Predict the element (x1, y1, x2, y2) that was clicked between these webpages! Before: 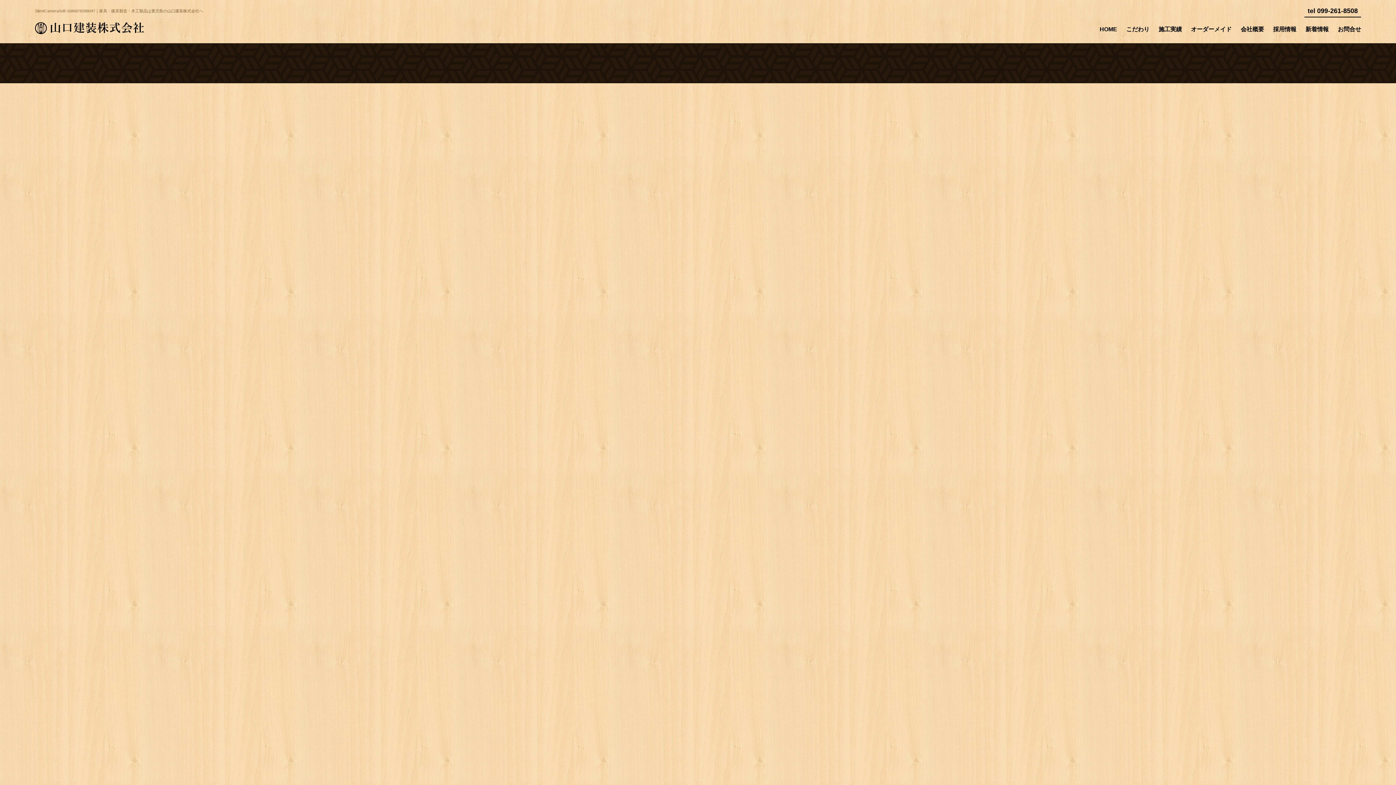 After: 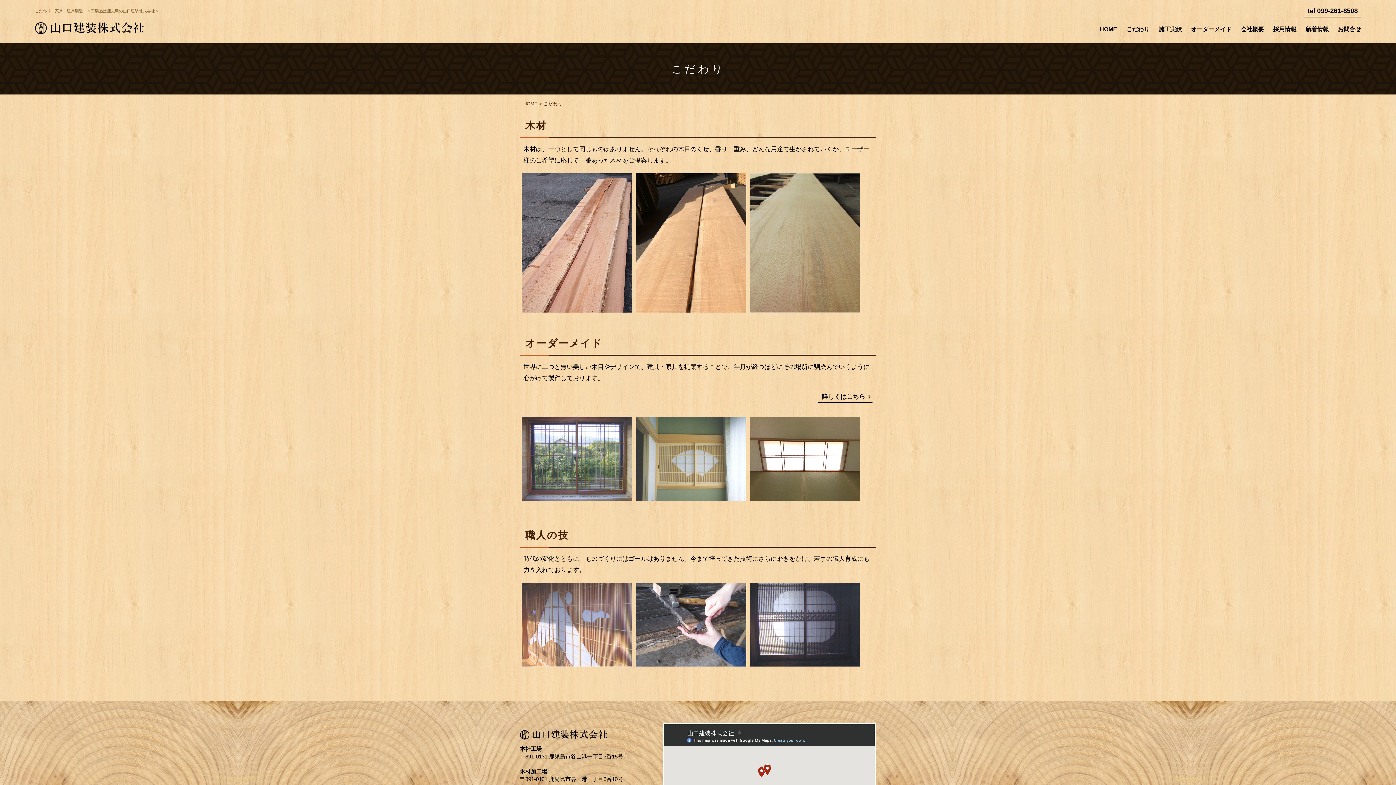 Action: bbox: (1126, 23, 1149, 34) label: こだわり